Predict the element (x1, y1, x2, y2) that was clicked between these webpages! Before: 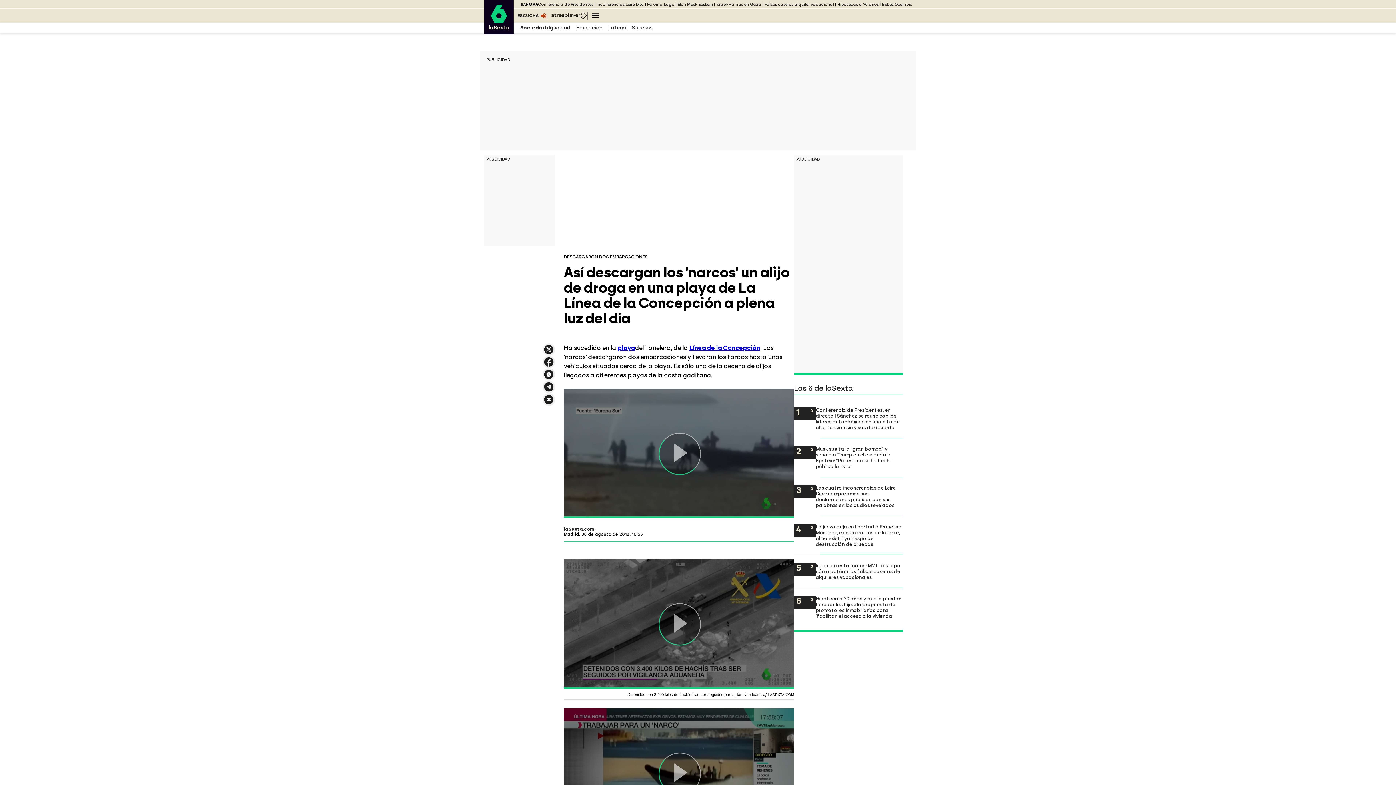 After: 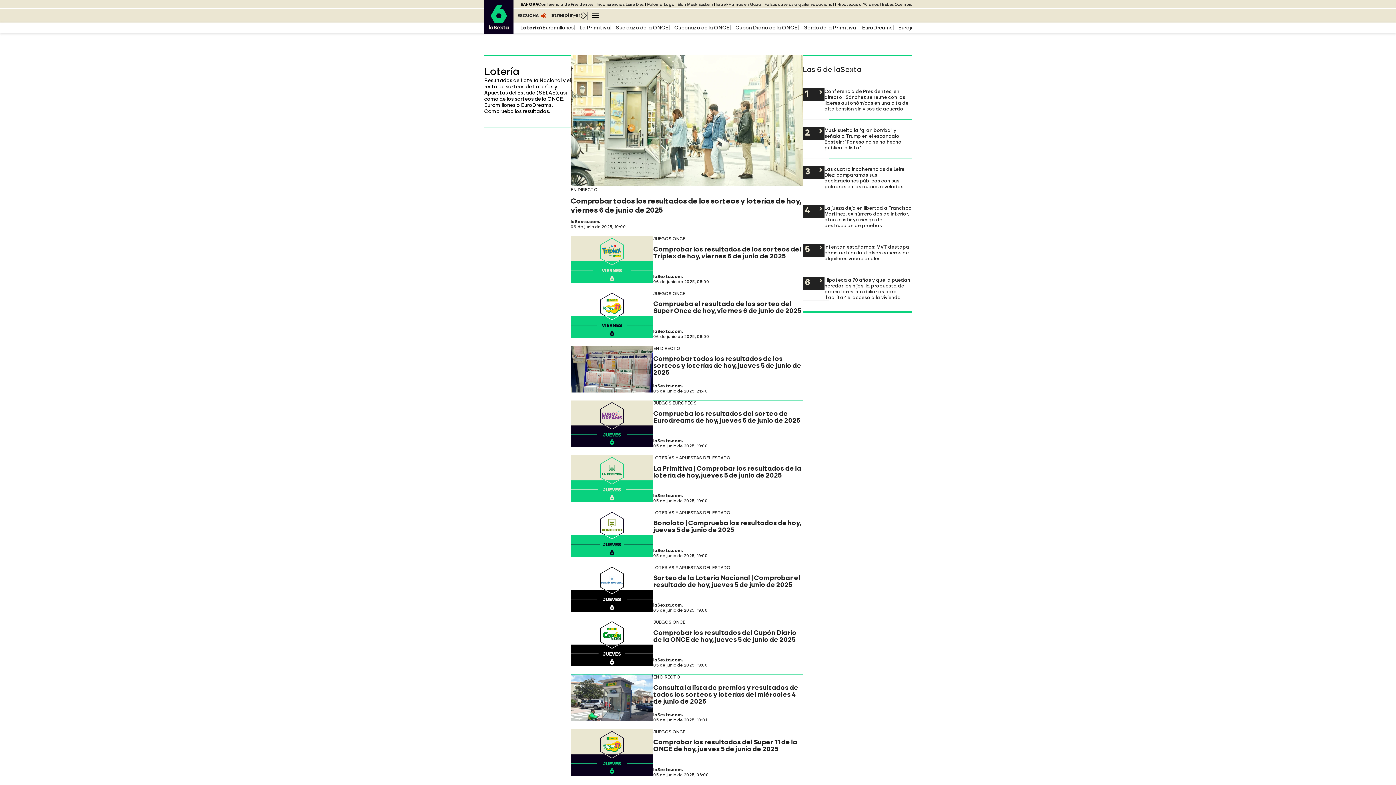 Action: label: Lotería bbox: (608, 24, 626, 30)